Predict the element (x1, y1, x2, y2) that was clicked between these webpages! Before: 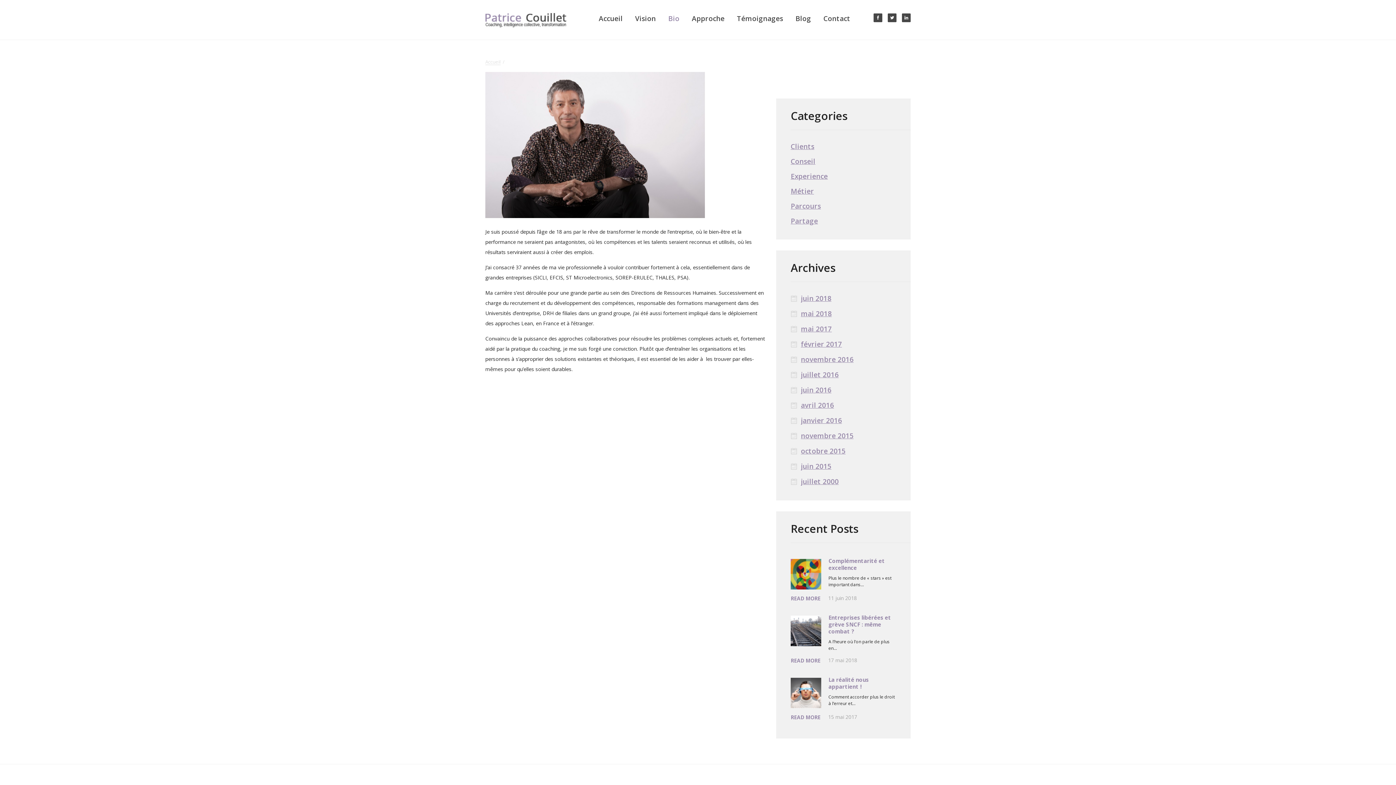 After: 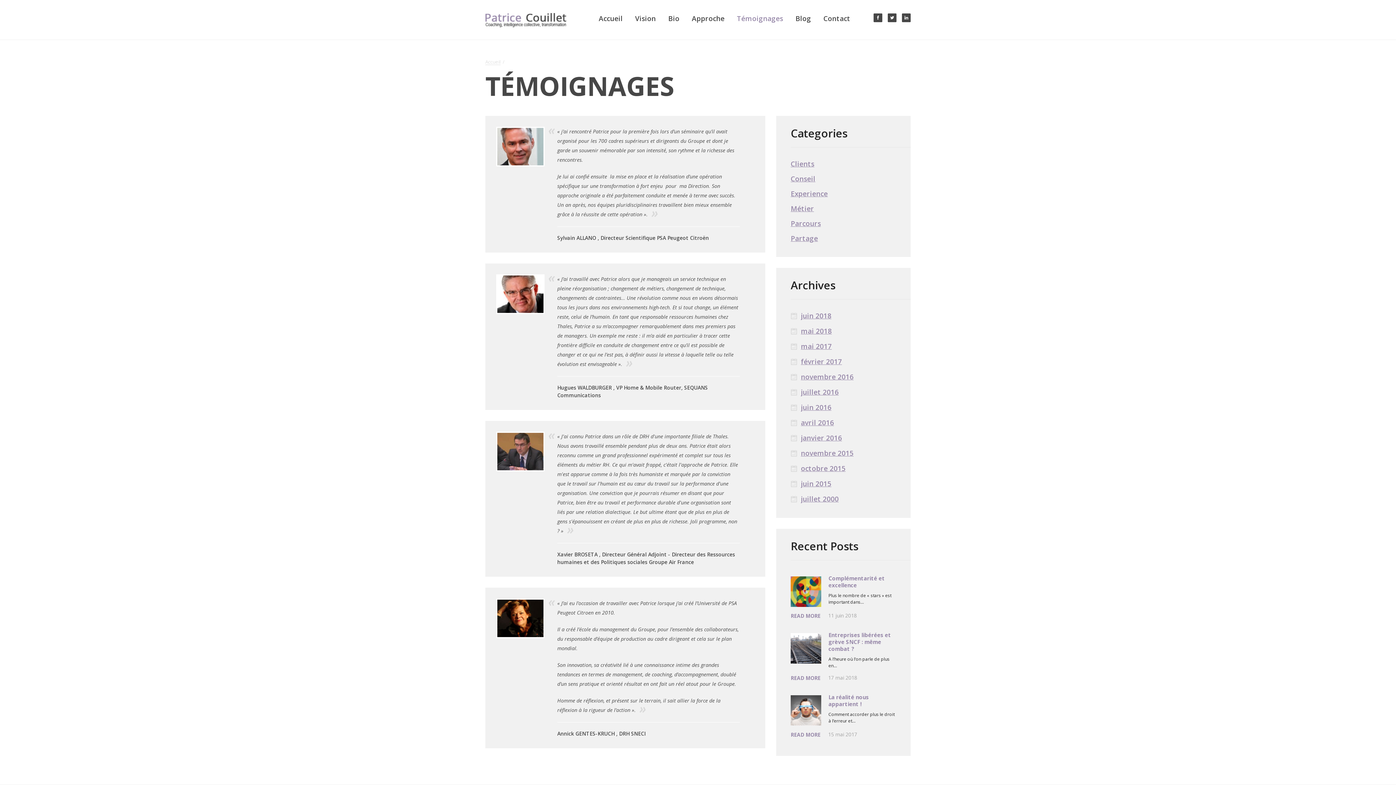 Action: label: Témoignages bbox: (737, 14, 783, 22)